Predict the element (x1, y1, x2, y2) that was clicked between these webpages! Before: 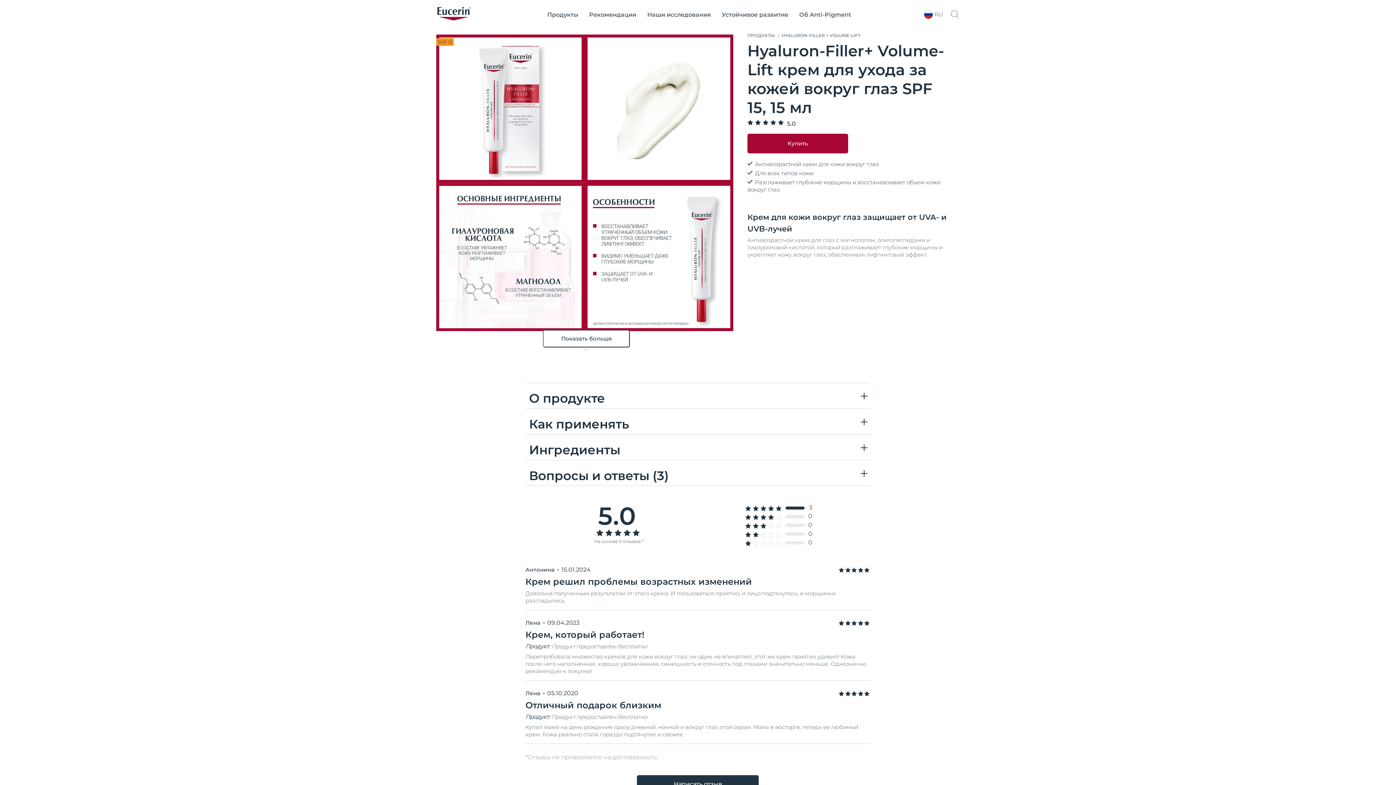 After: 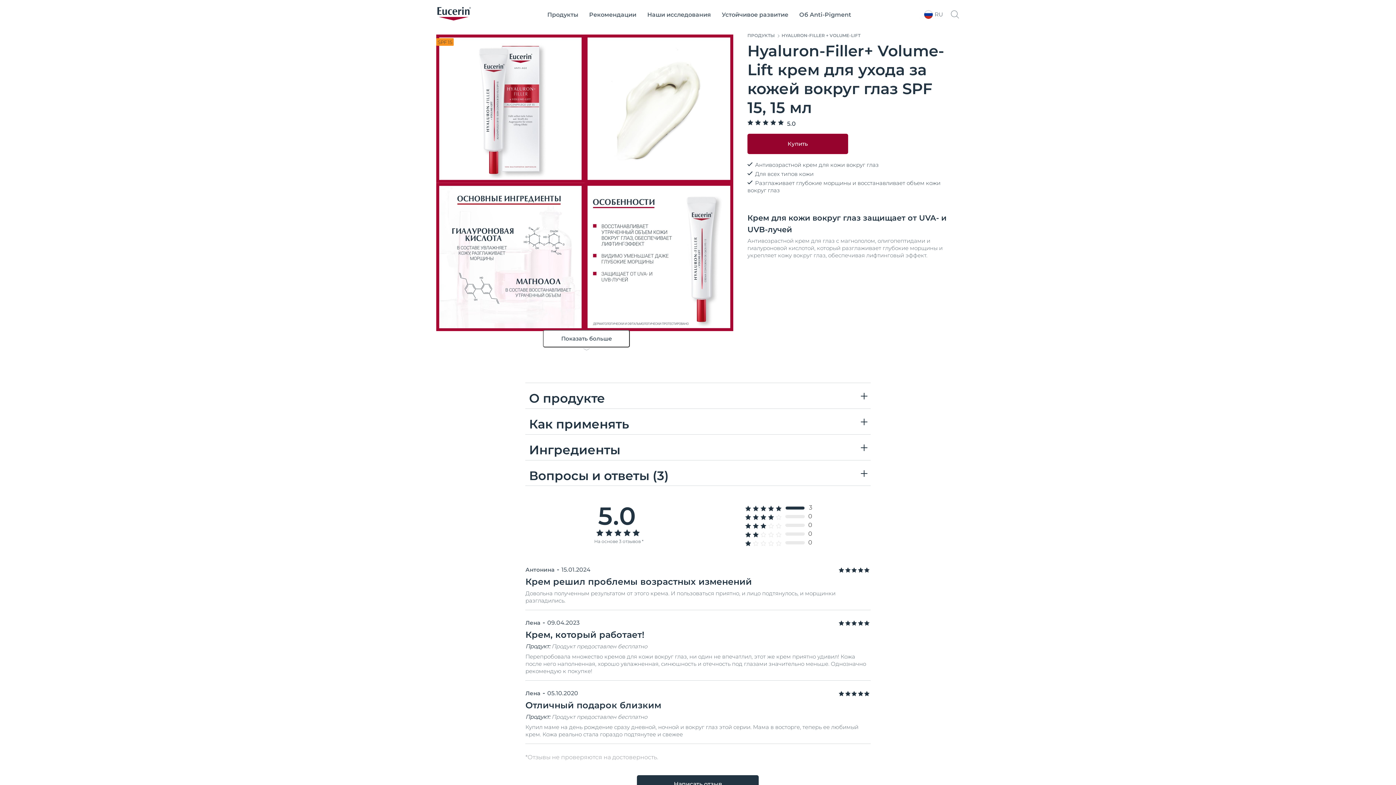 Action: bbox: (747, 133, 848, 153) label: Купить